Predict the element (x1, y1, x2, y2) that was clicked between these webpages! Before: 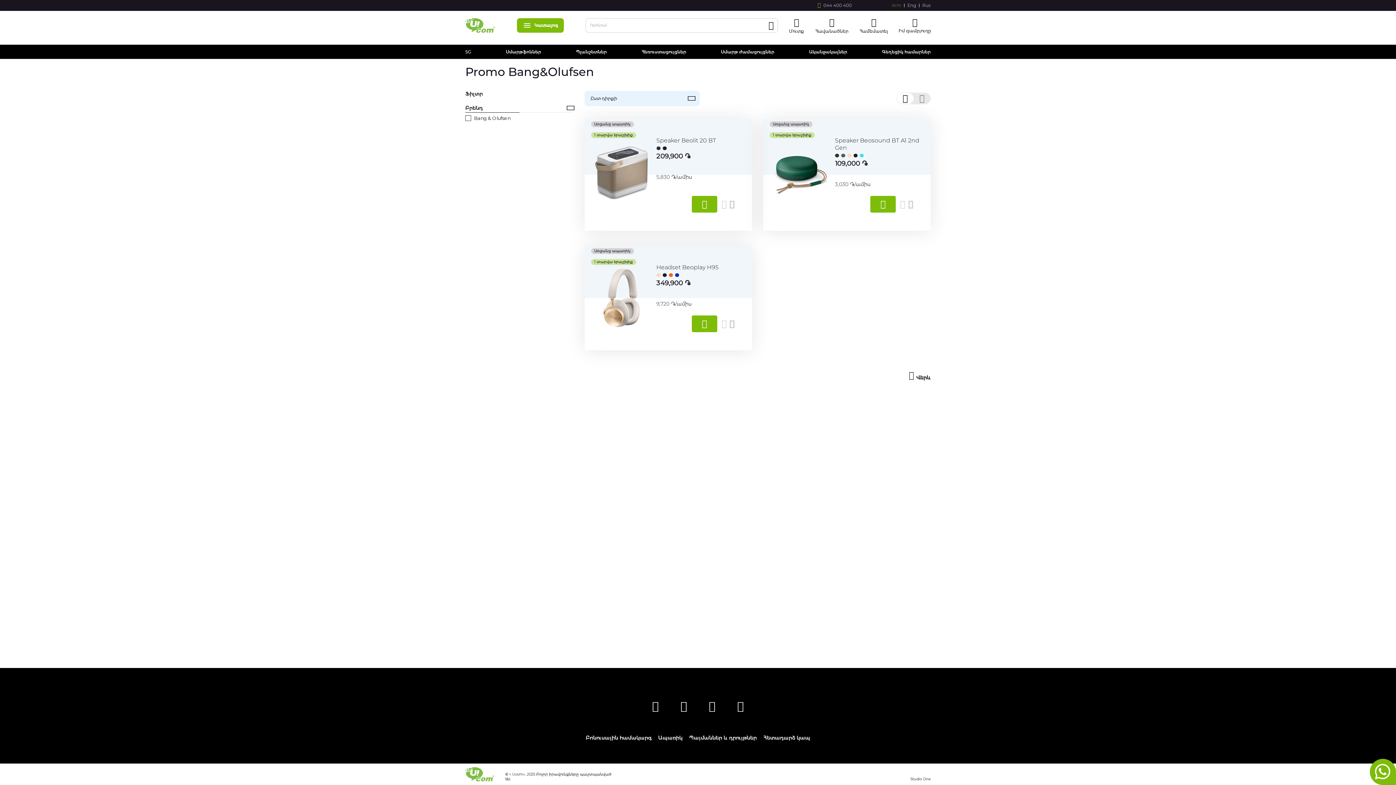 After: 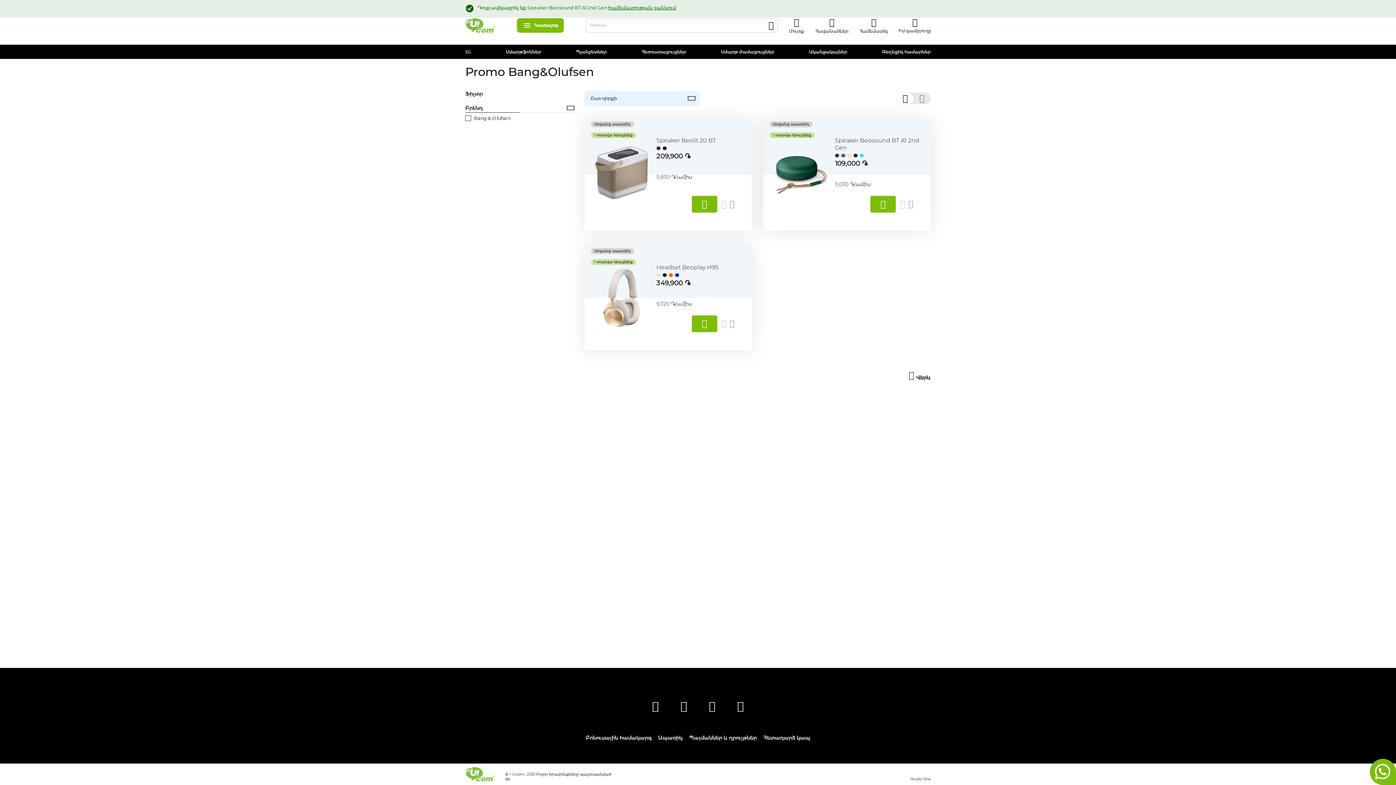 Action: bbox: (900, 193, 905, 202) label: Add to Compare